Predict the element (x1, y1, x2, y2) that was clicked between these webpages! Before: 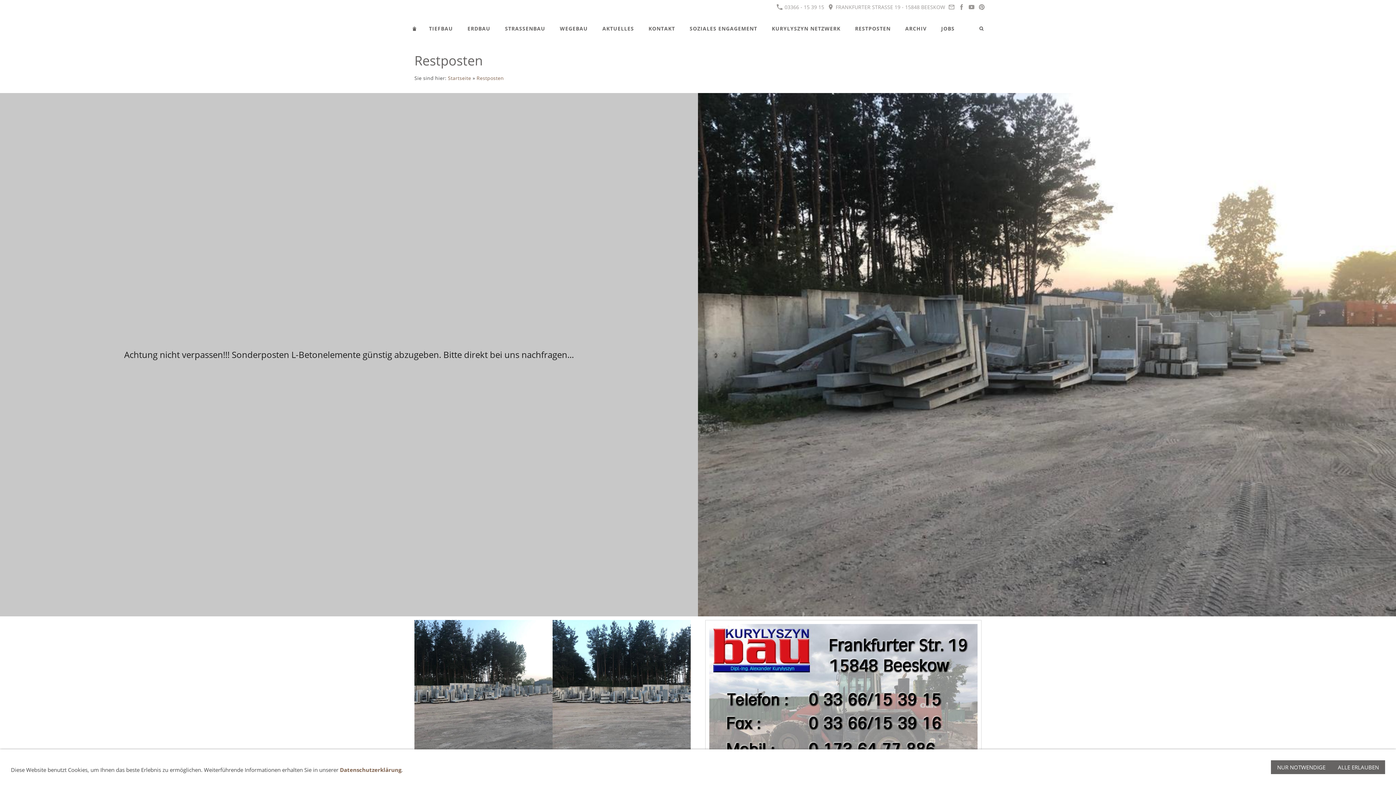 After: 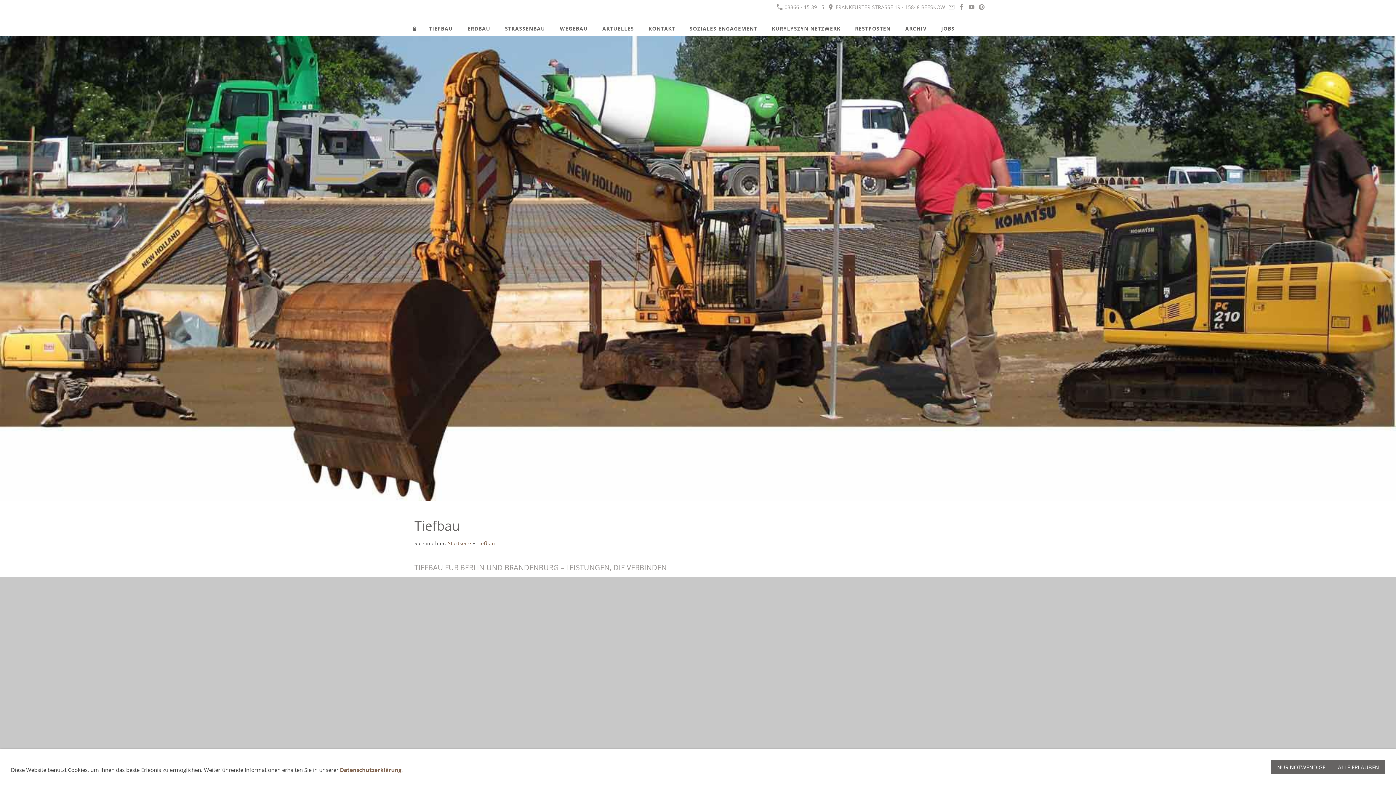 Action: bbox: (421, 21, 460, 35) label: TIEFBAU